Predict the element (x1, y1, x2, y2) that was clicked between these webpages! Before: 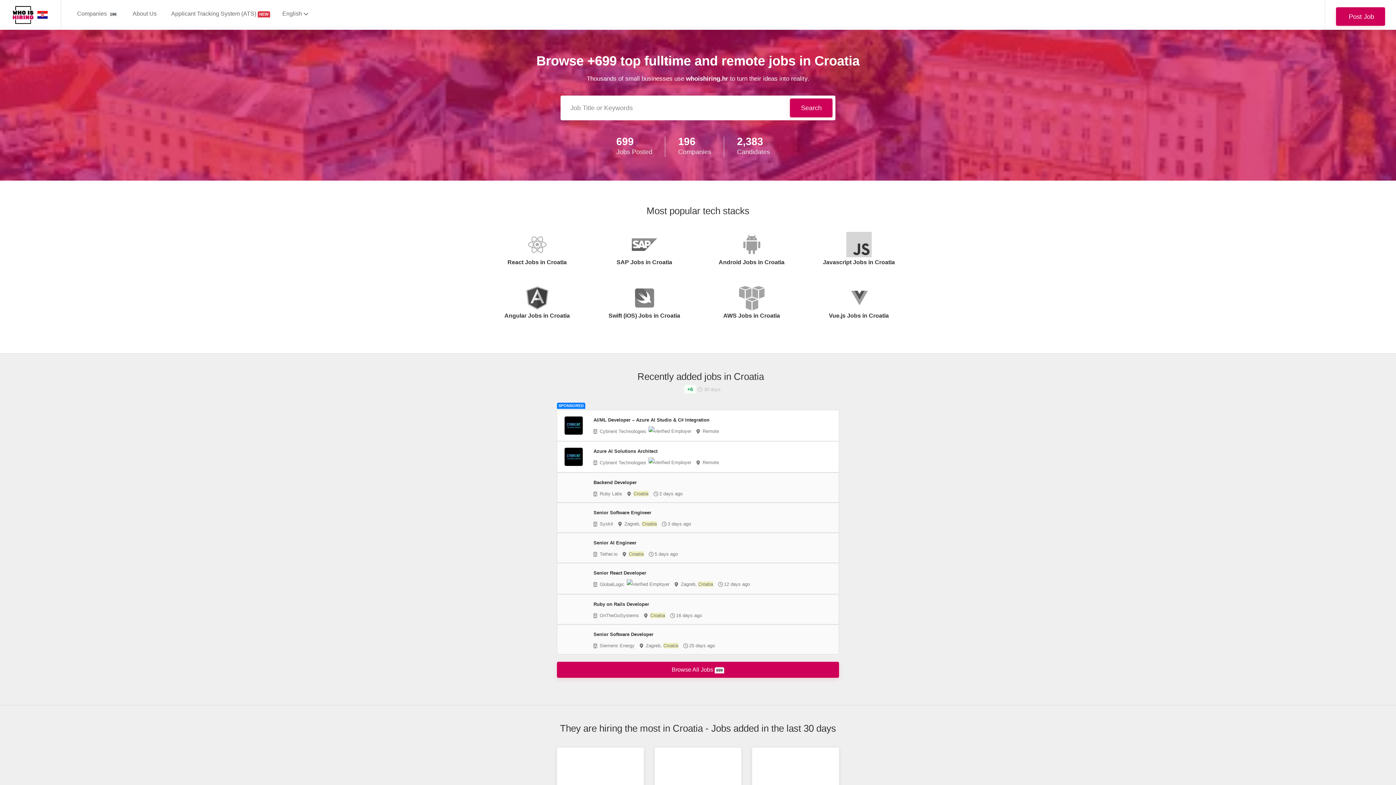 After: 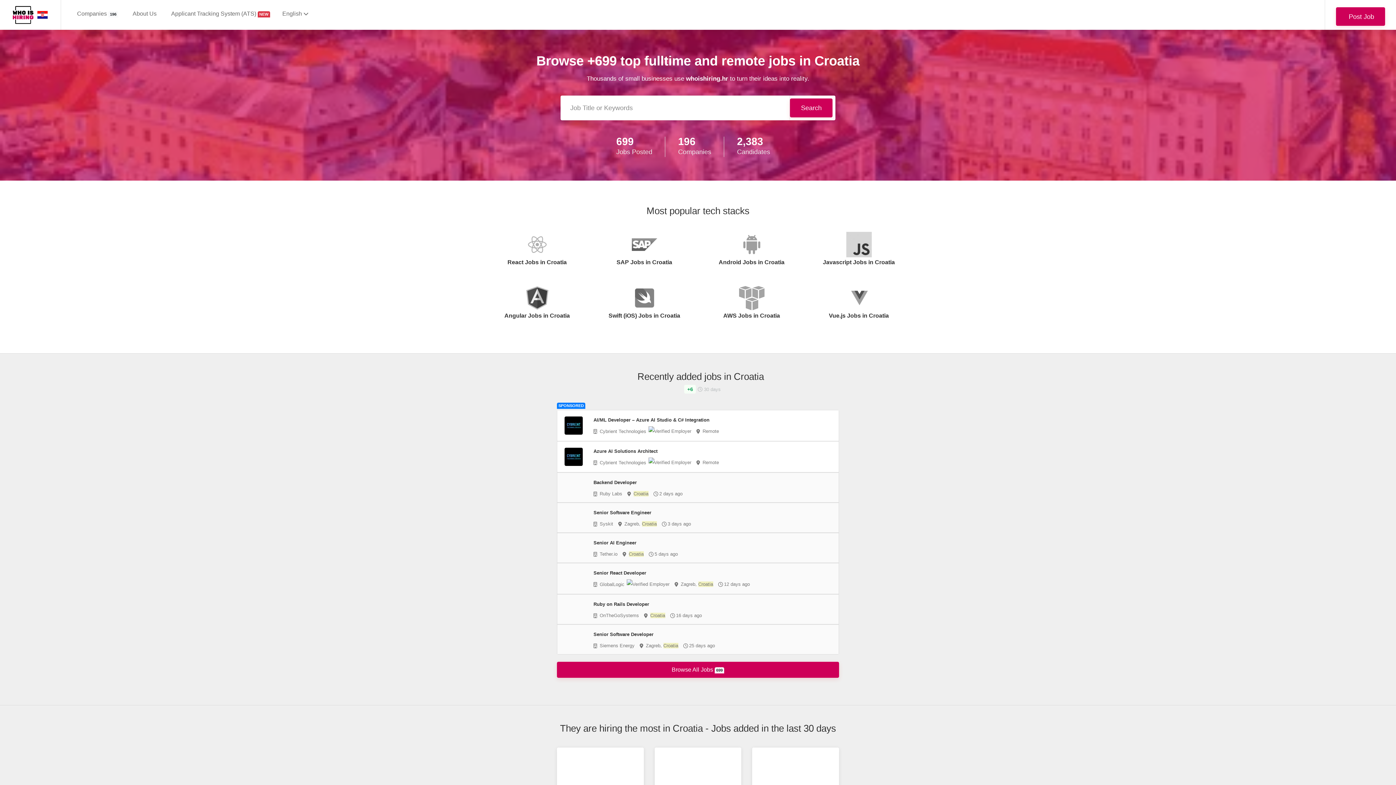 Action: label: 2,383
Candidates bbox: (737, 136, 770, 157)